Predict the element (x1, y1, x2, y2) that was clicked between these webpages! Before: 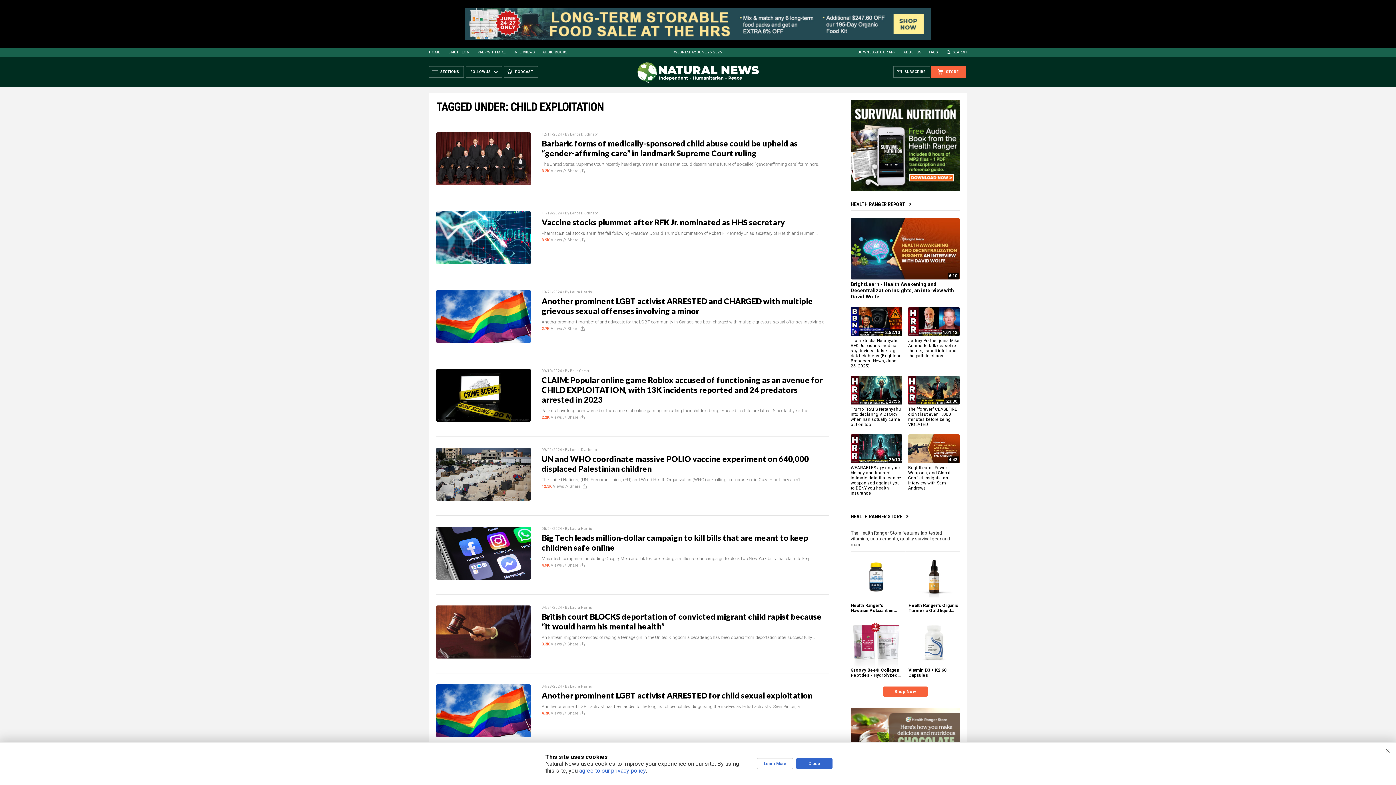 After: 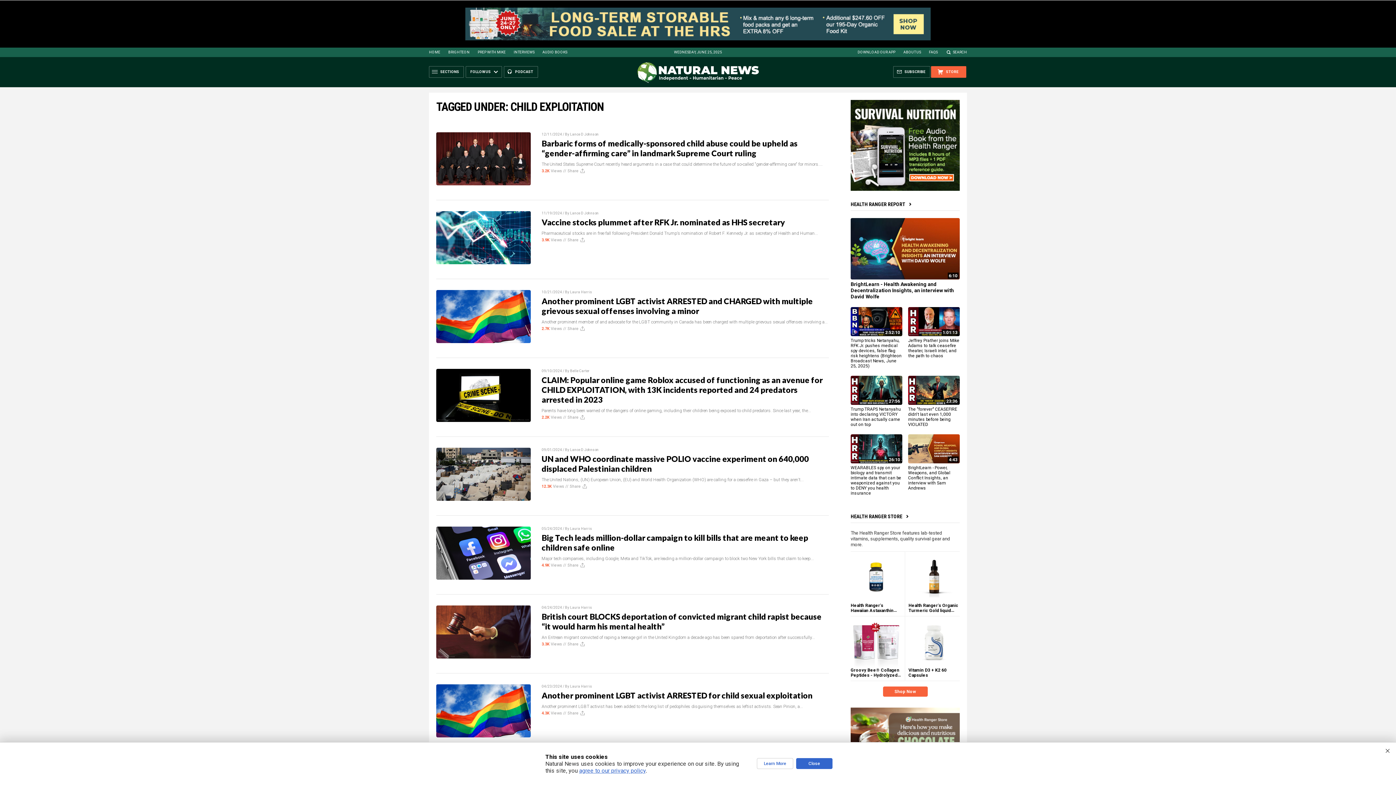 Action: label: HEALTH RANGER STORE bbox: (850, 513, 911, 519)